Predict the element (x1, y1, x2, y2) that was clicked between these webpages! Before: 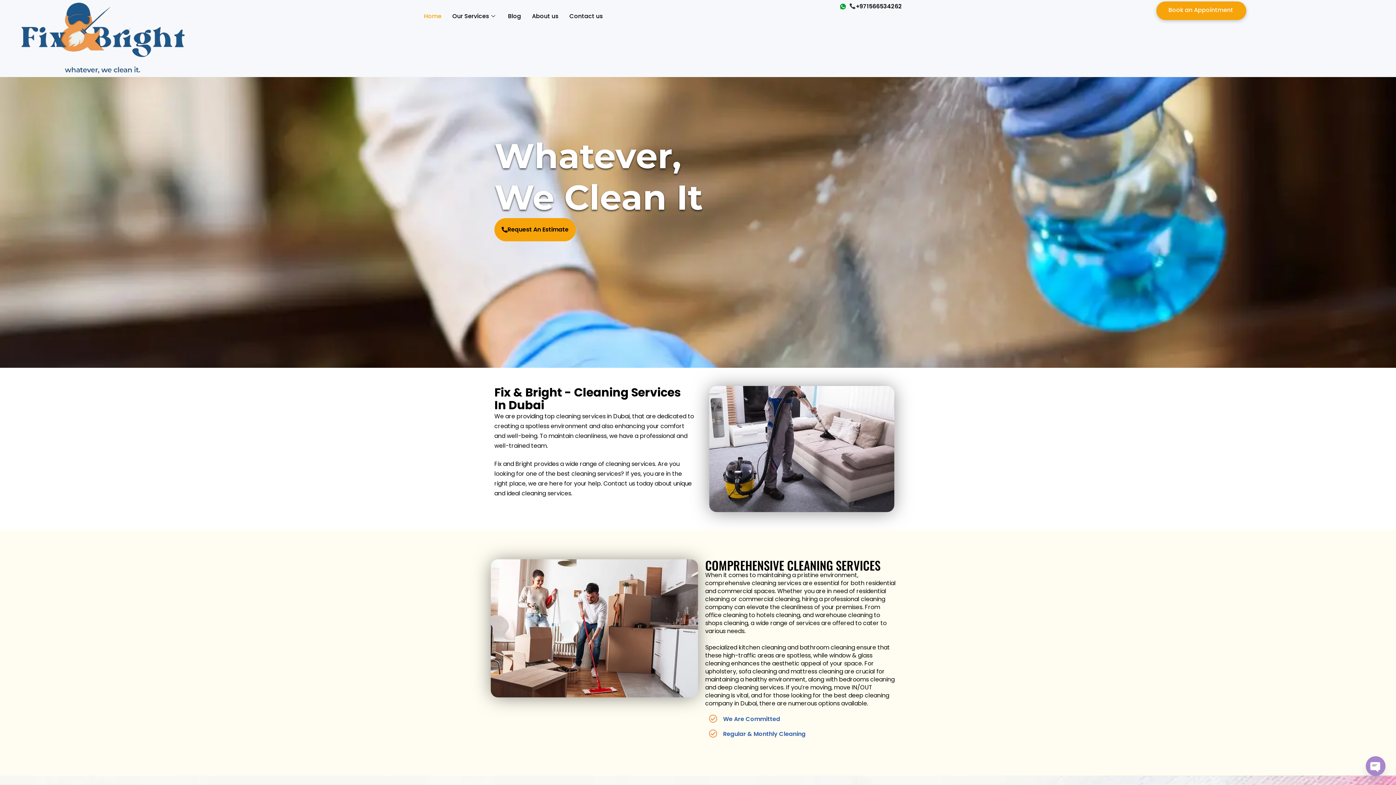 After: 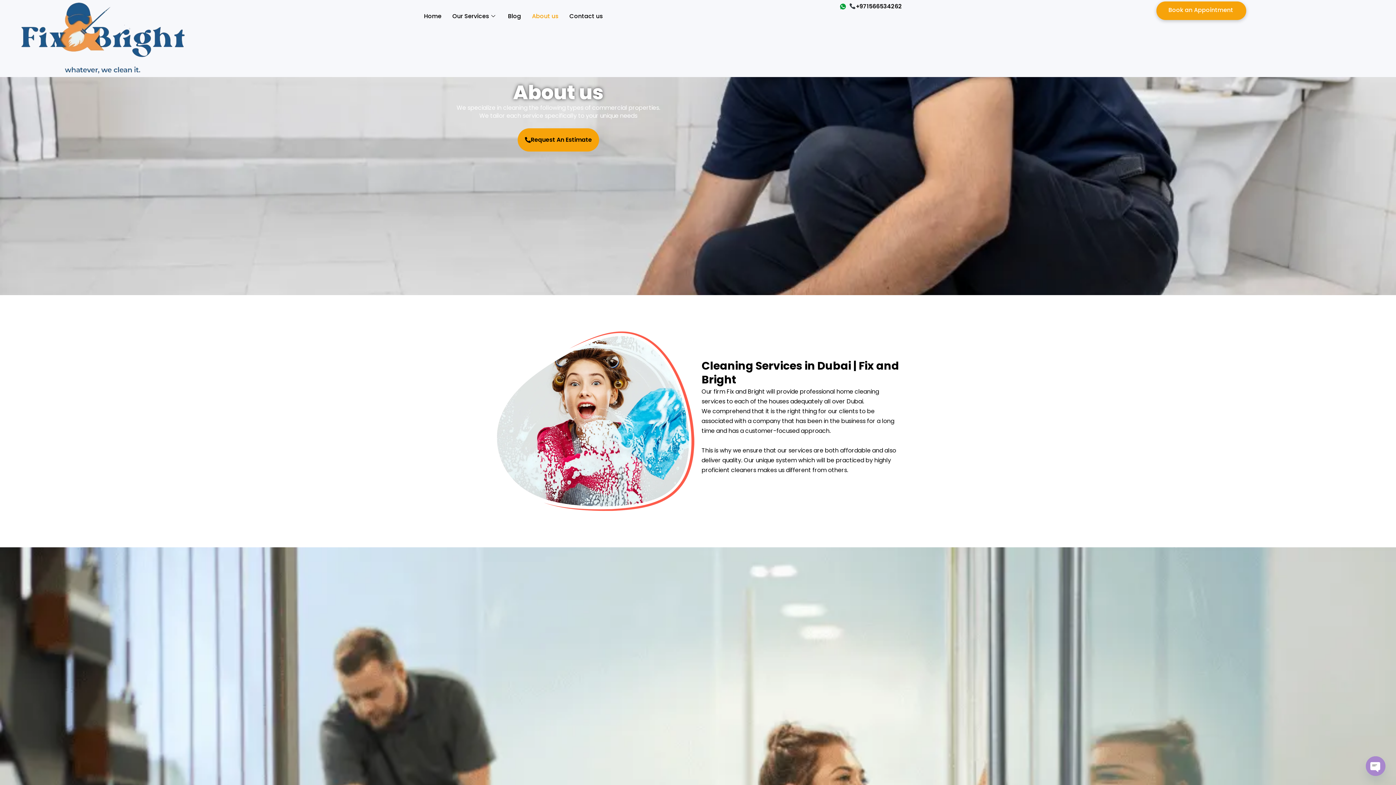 Action: label: About us bbox: (526, 1, 564, 30)